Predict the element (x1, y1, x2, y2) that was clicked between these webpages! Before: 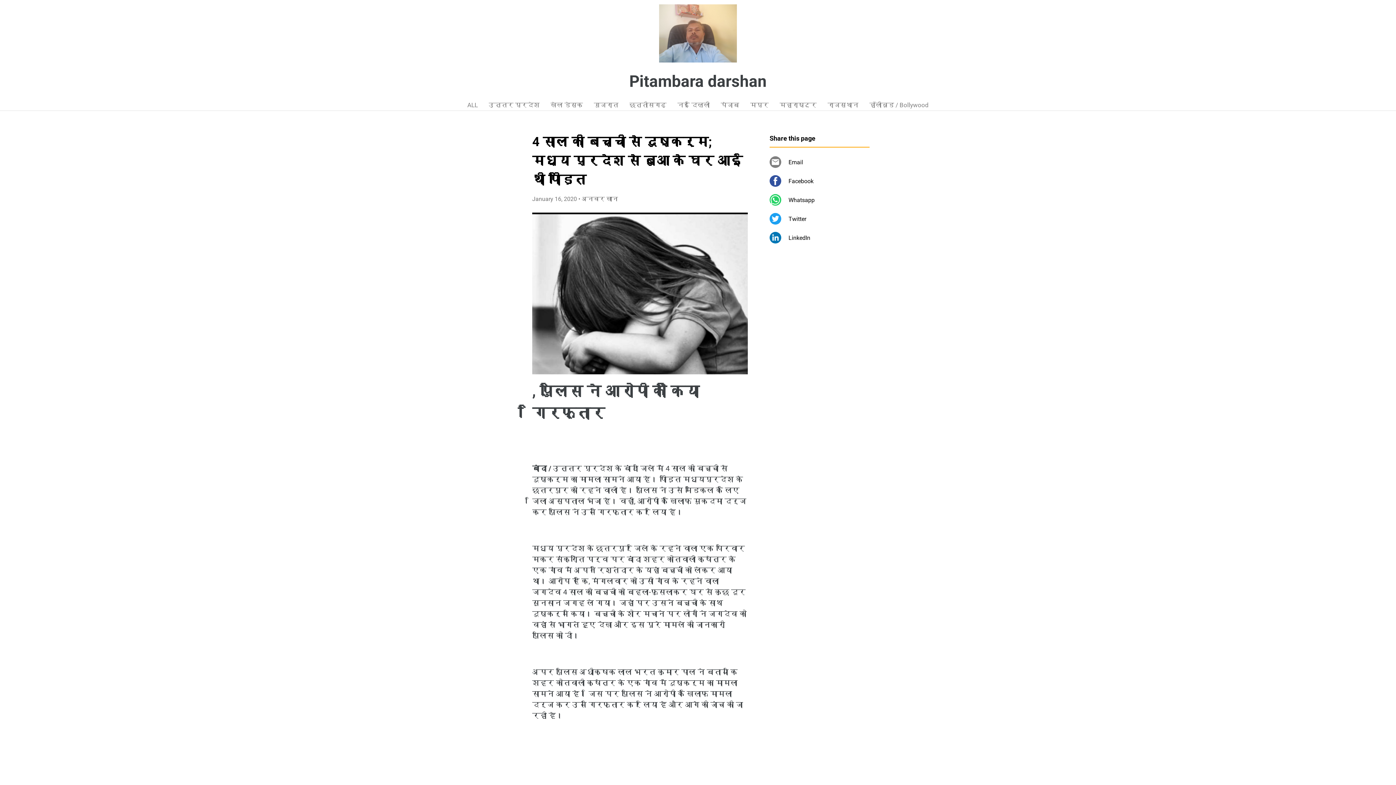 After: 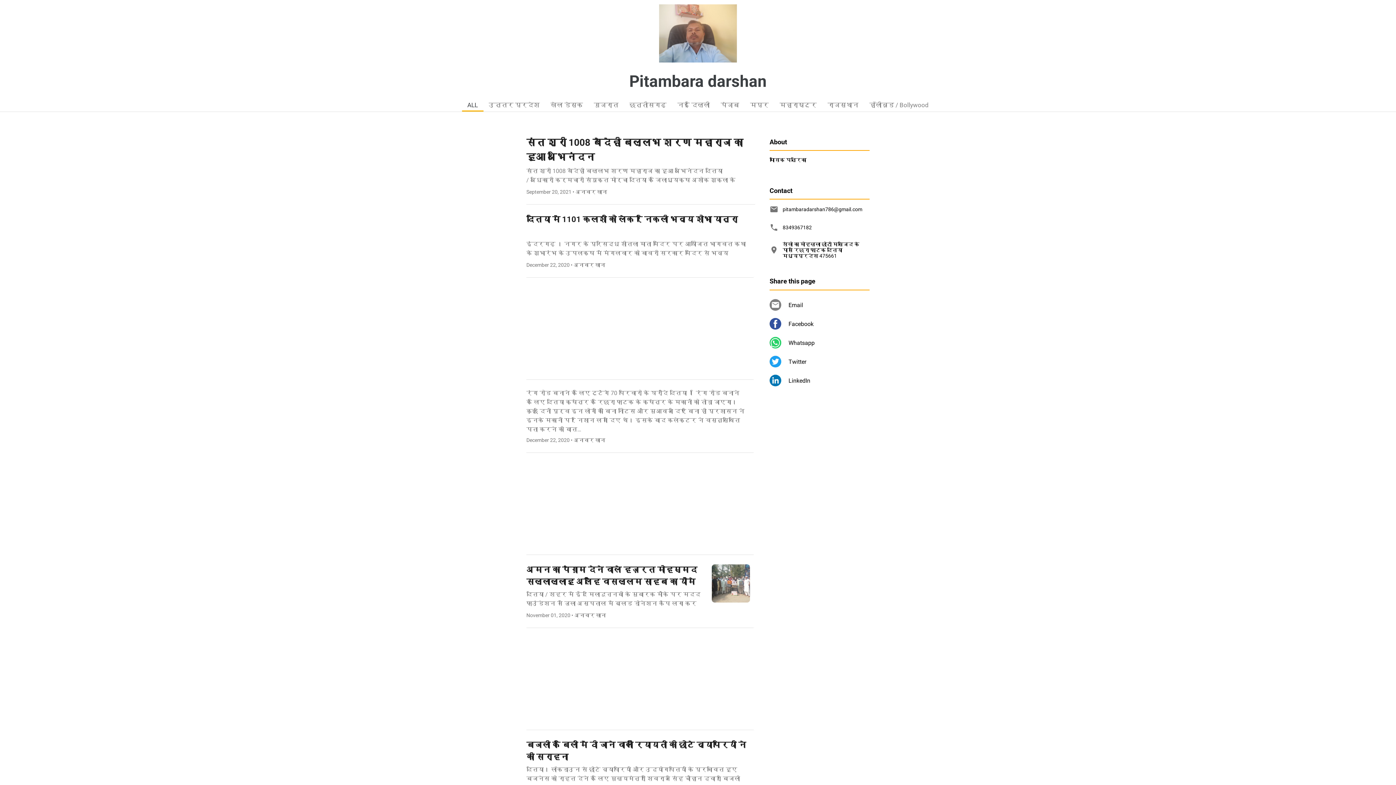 Action: bbox: (629, 72, 766, 90) label: Pitambara darshan